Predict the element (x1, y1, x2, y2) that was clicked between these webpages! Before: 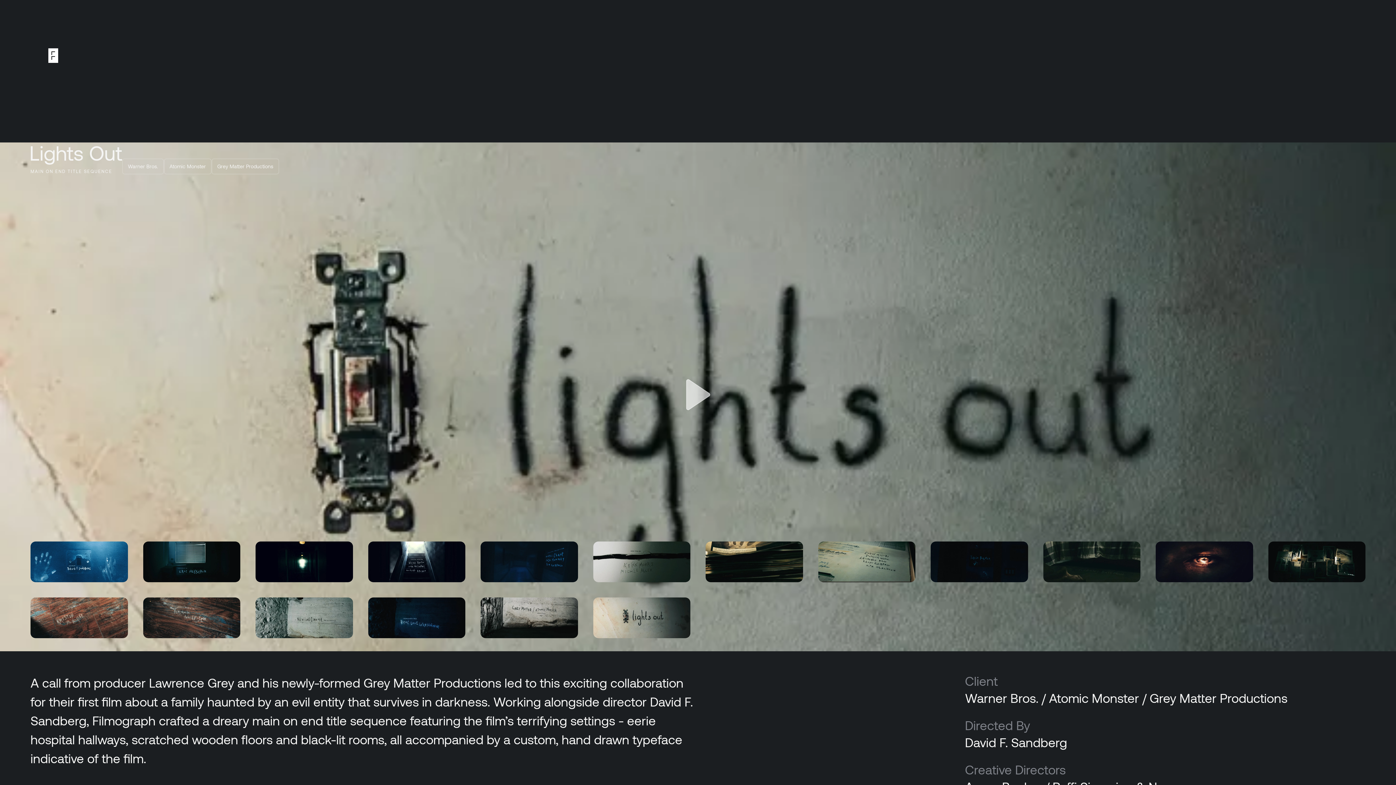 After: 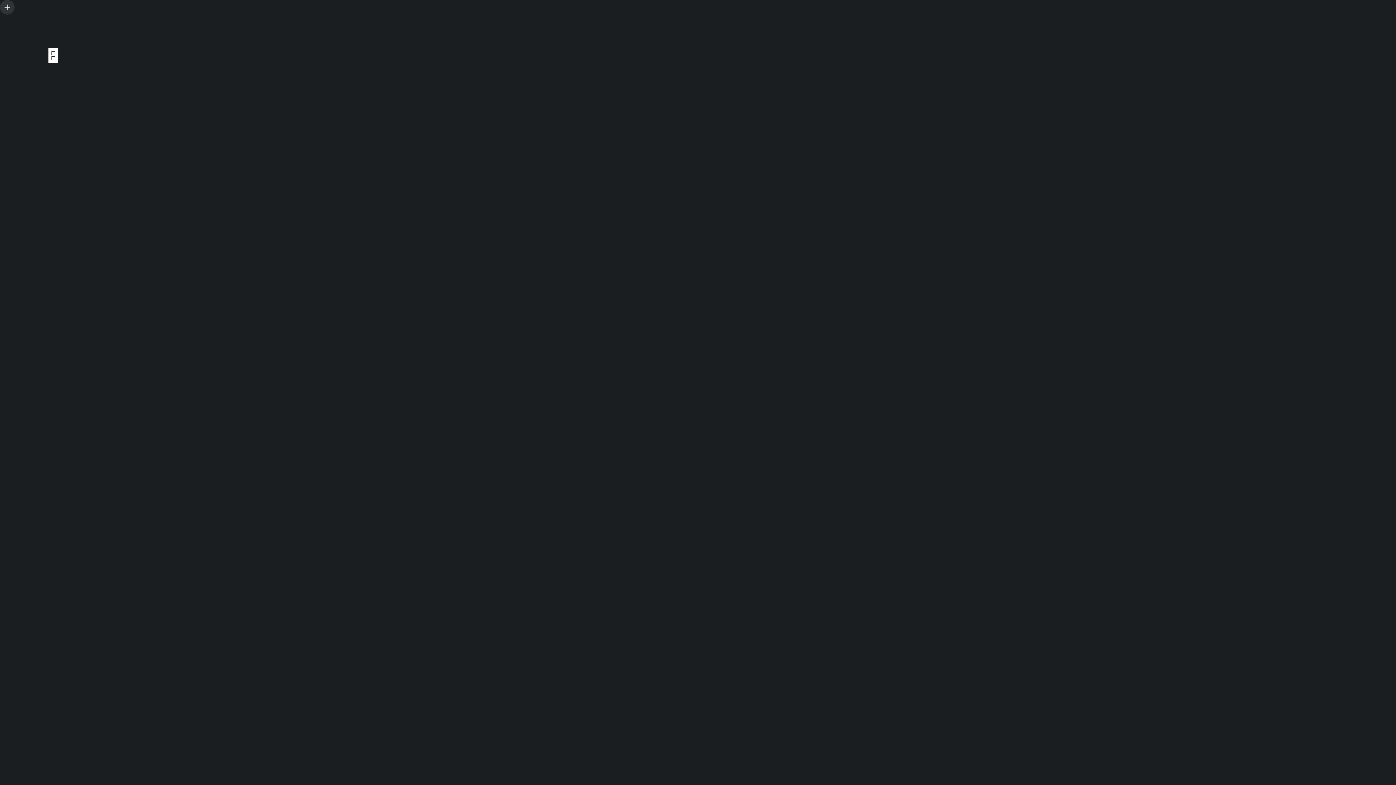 Action: bbox: (48, 48, 58, 62)